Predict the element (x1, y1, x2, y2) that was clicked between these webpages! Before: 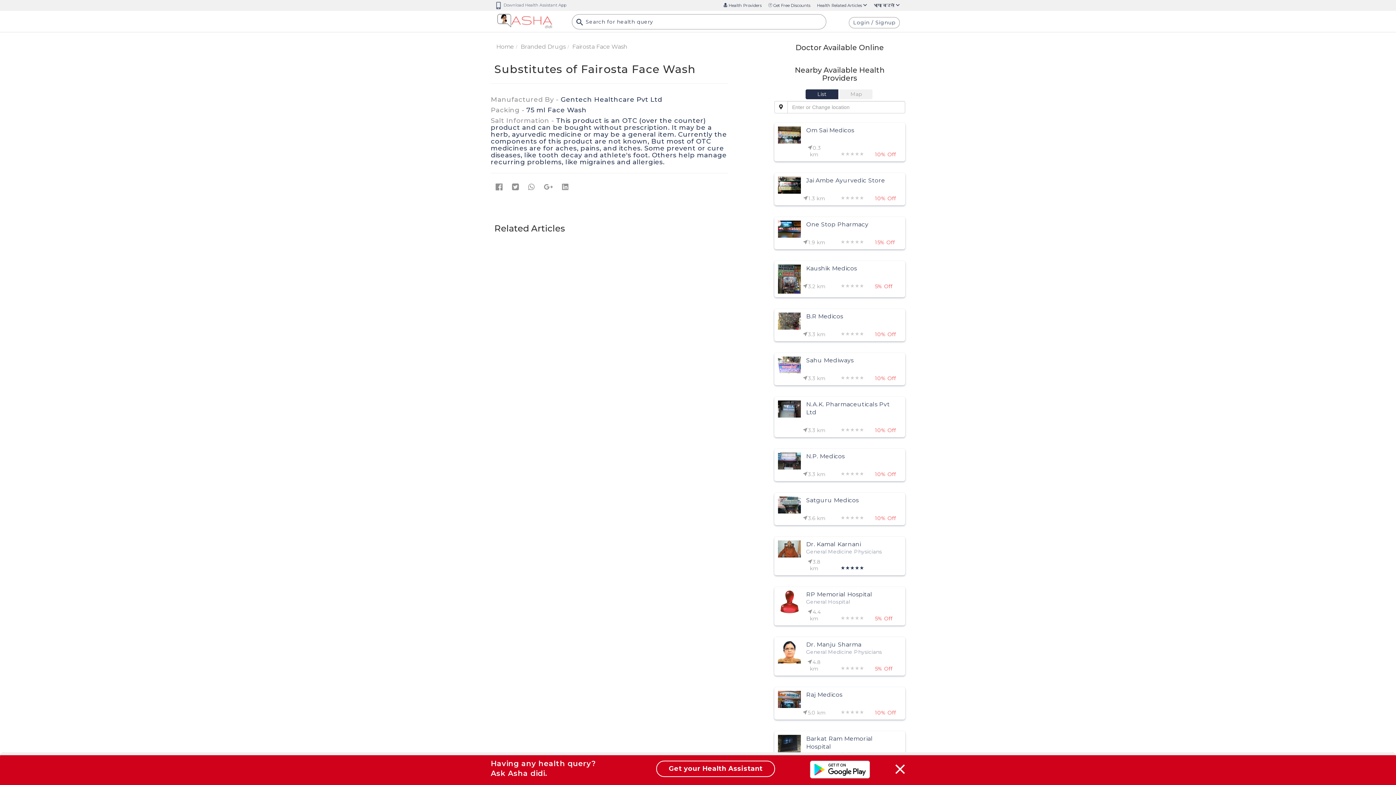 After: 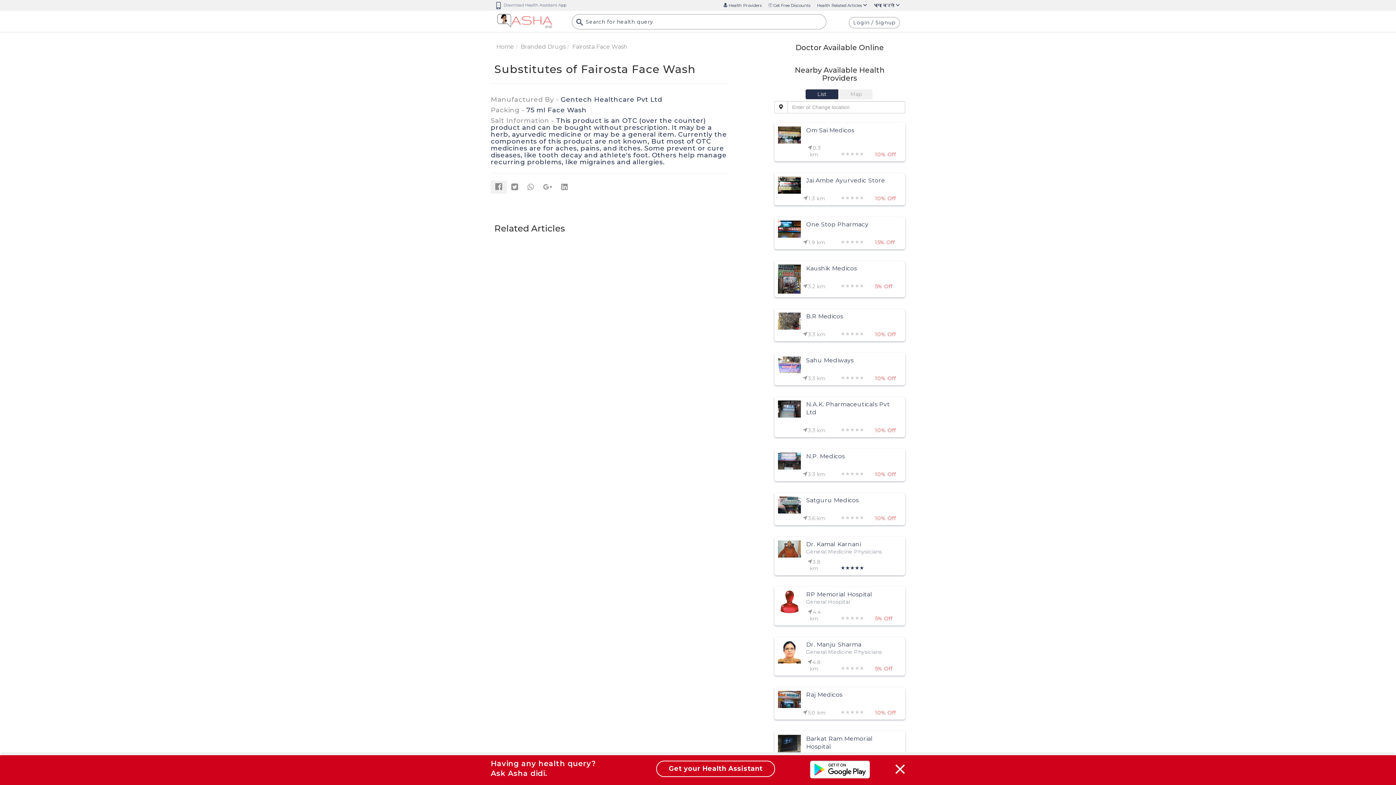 Action: bbox: (490, 180, 507, 194)